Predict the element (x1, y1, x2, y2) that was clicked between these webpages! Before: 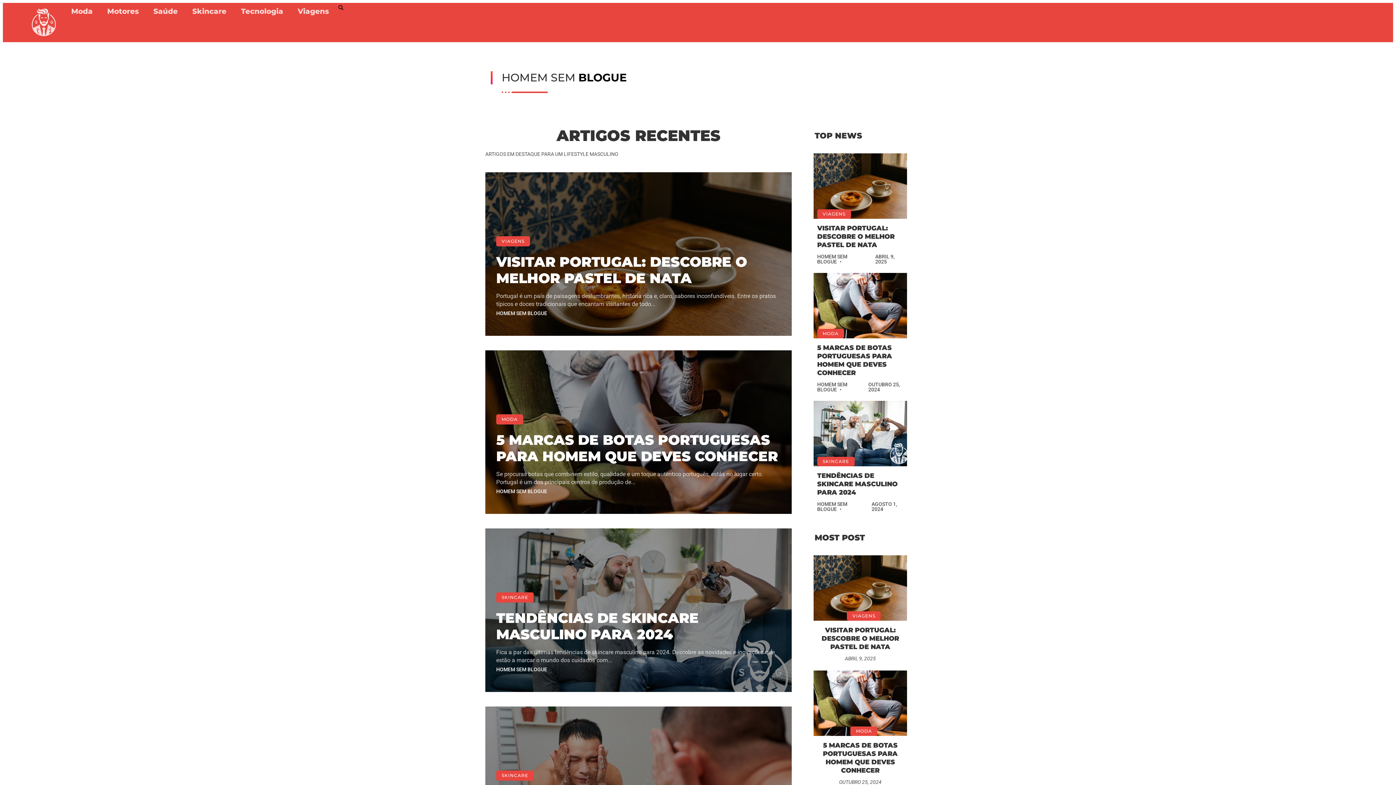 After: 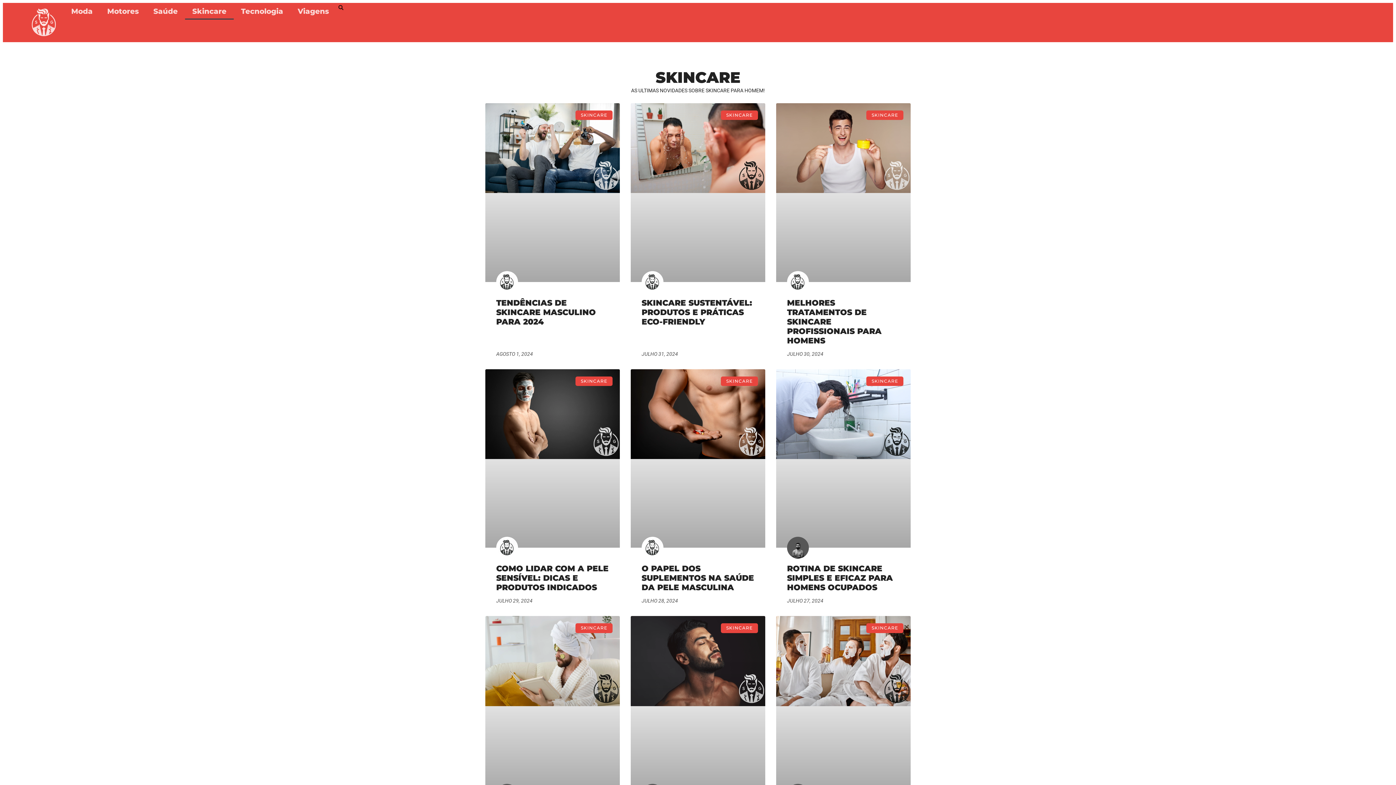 Action: label: Skincare bbox: (185, 2, 233, 19)